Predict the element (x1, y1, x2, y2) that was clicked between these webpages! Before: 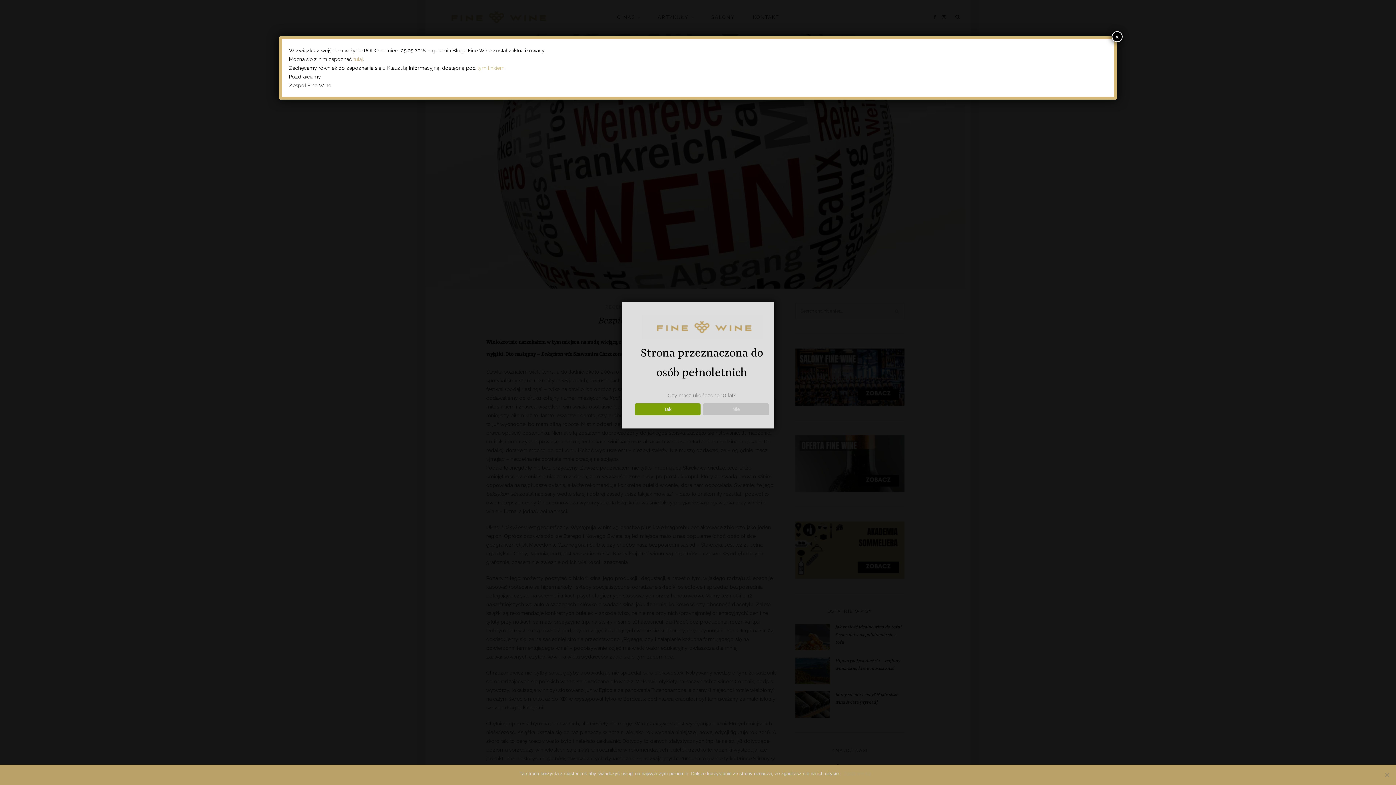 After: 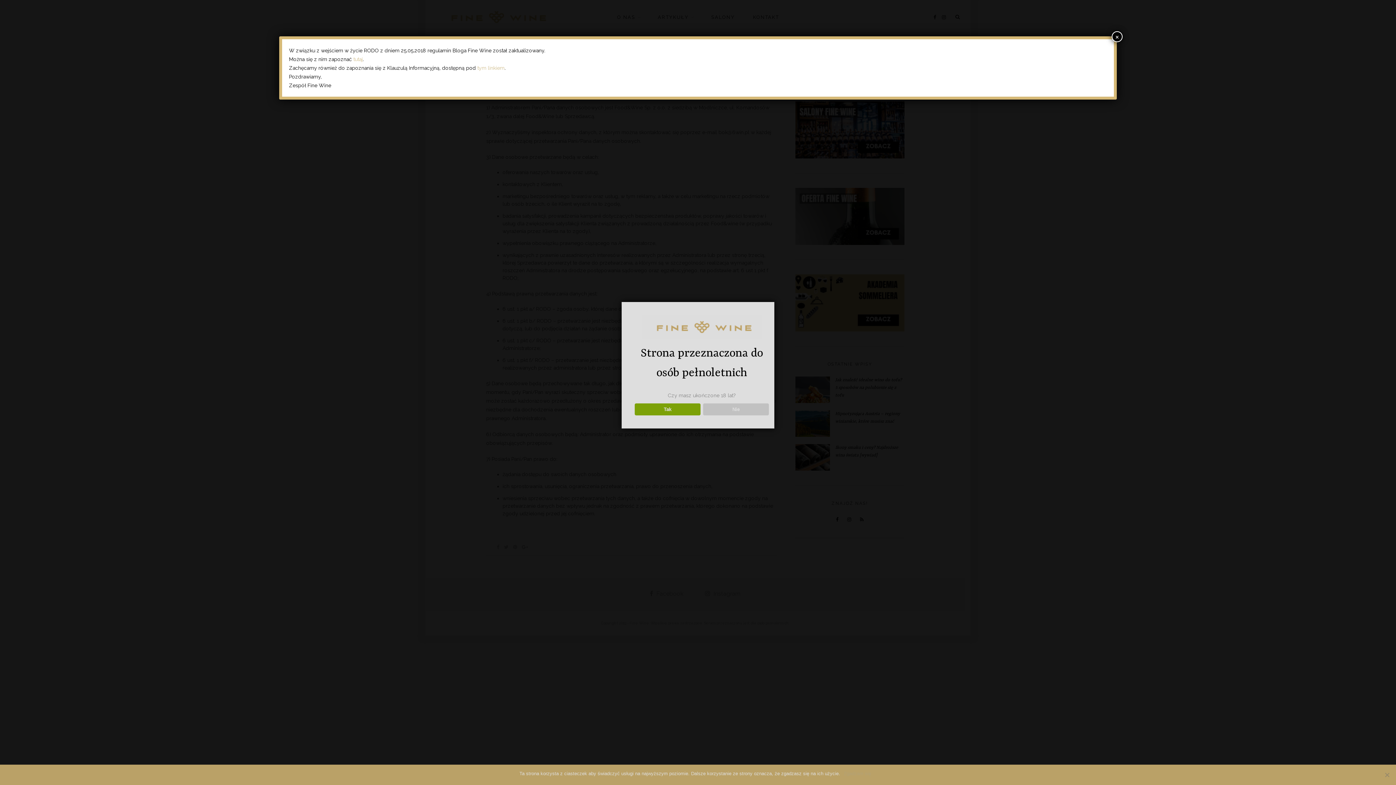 Action: bbox: (477, 65, 504, 70) label: tym linkiem